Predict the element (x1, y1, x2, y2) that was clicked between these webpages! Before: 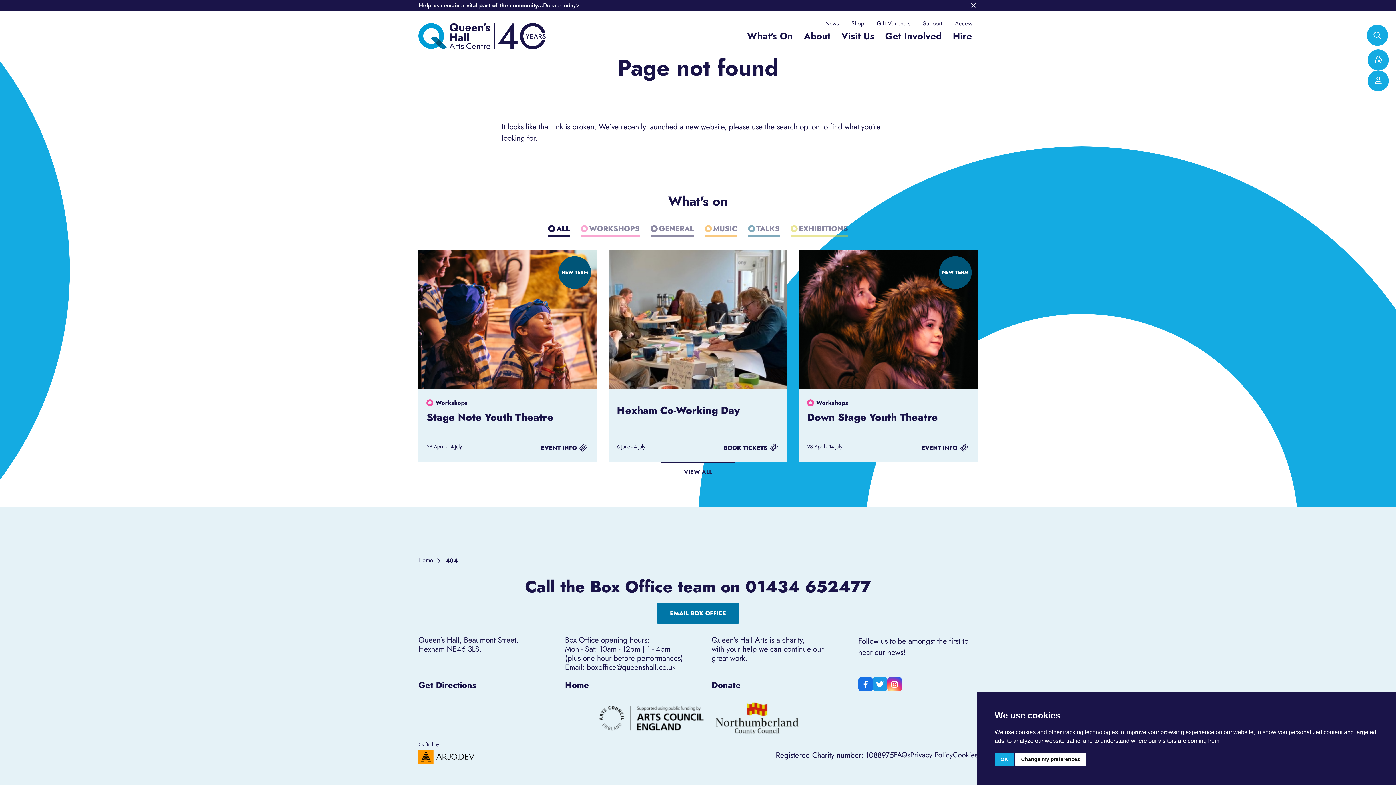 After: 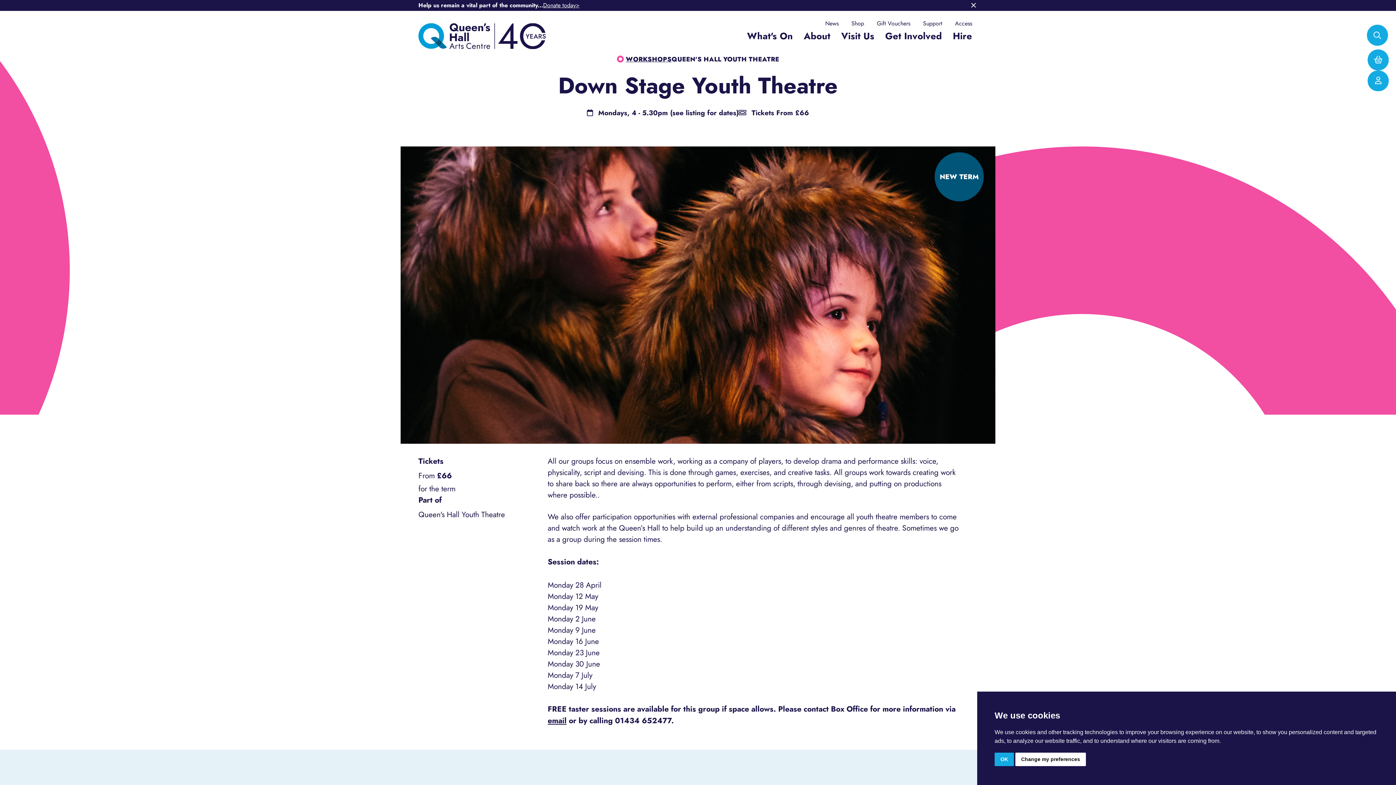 Action: bbox: (807, 410, 938, 424) label: Down Stage Youth Theatre